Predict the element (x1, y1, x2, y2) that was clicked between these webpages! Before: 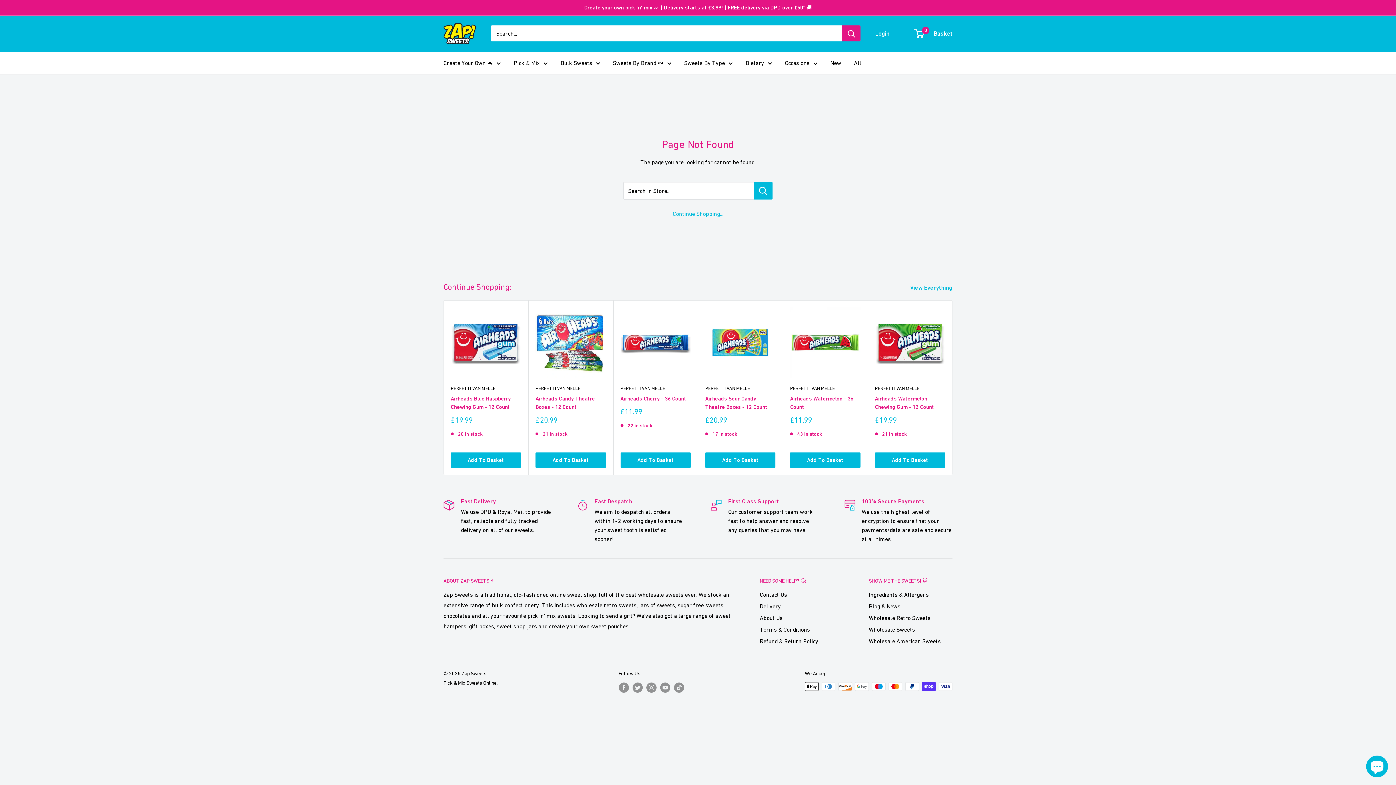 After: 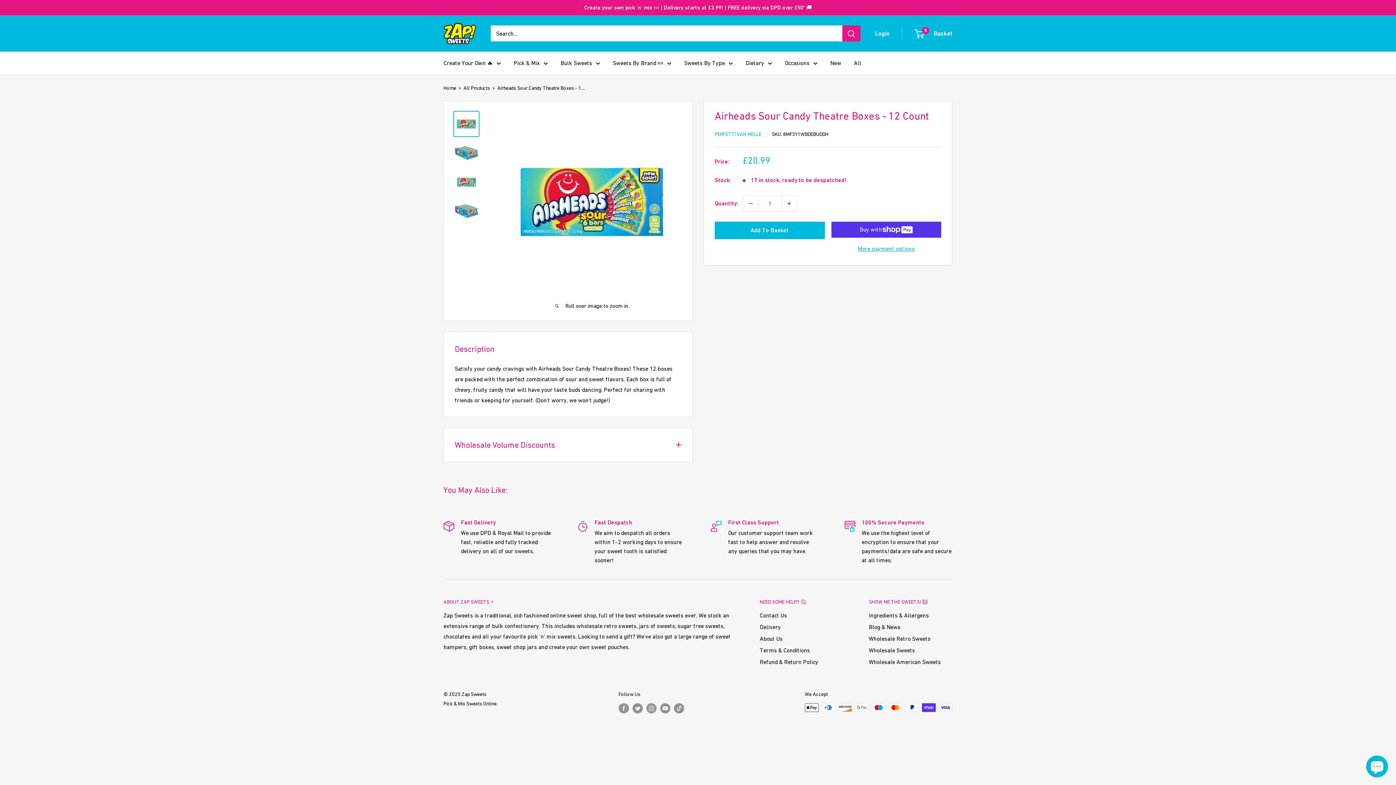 Action: bbox: (705, 307, 775, 377)